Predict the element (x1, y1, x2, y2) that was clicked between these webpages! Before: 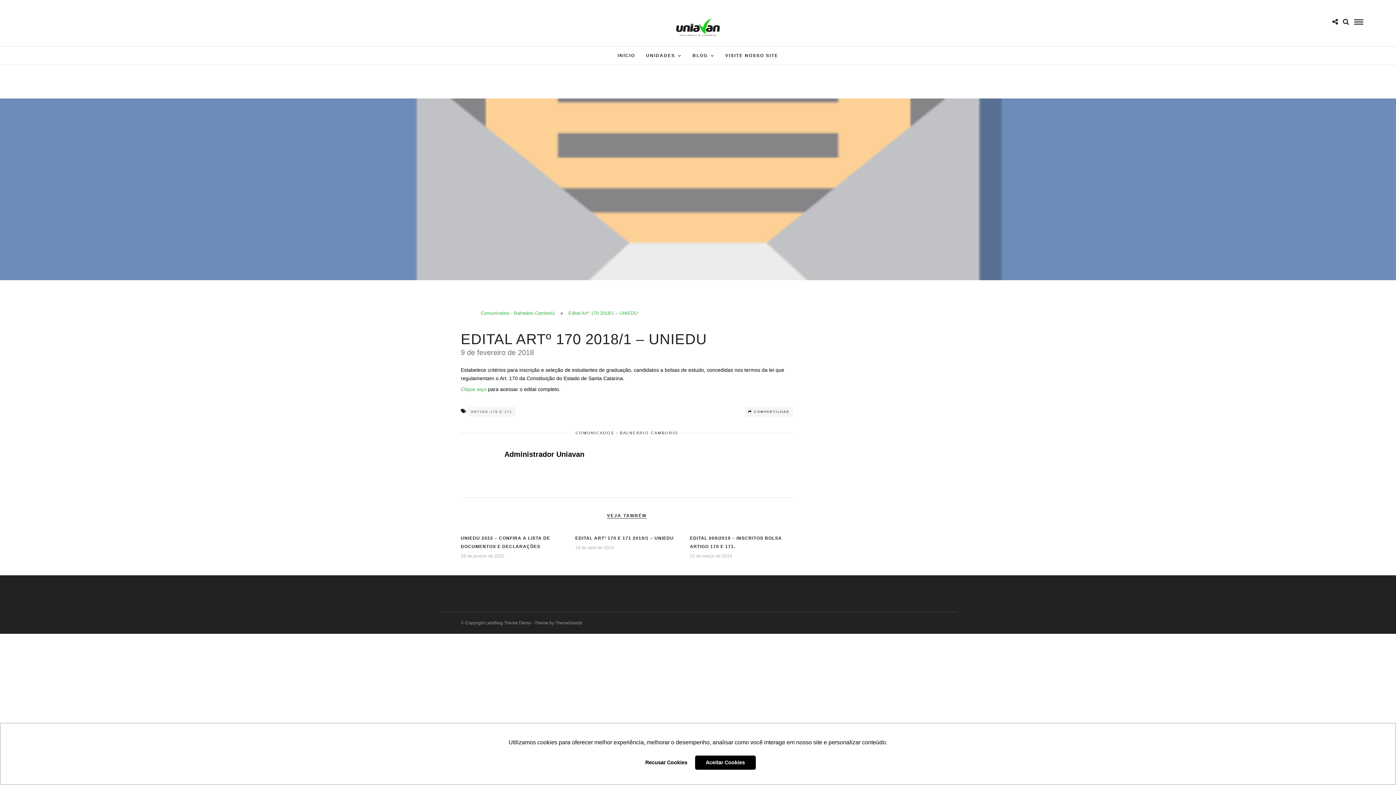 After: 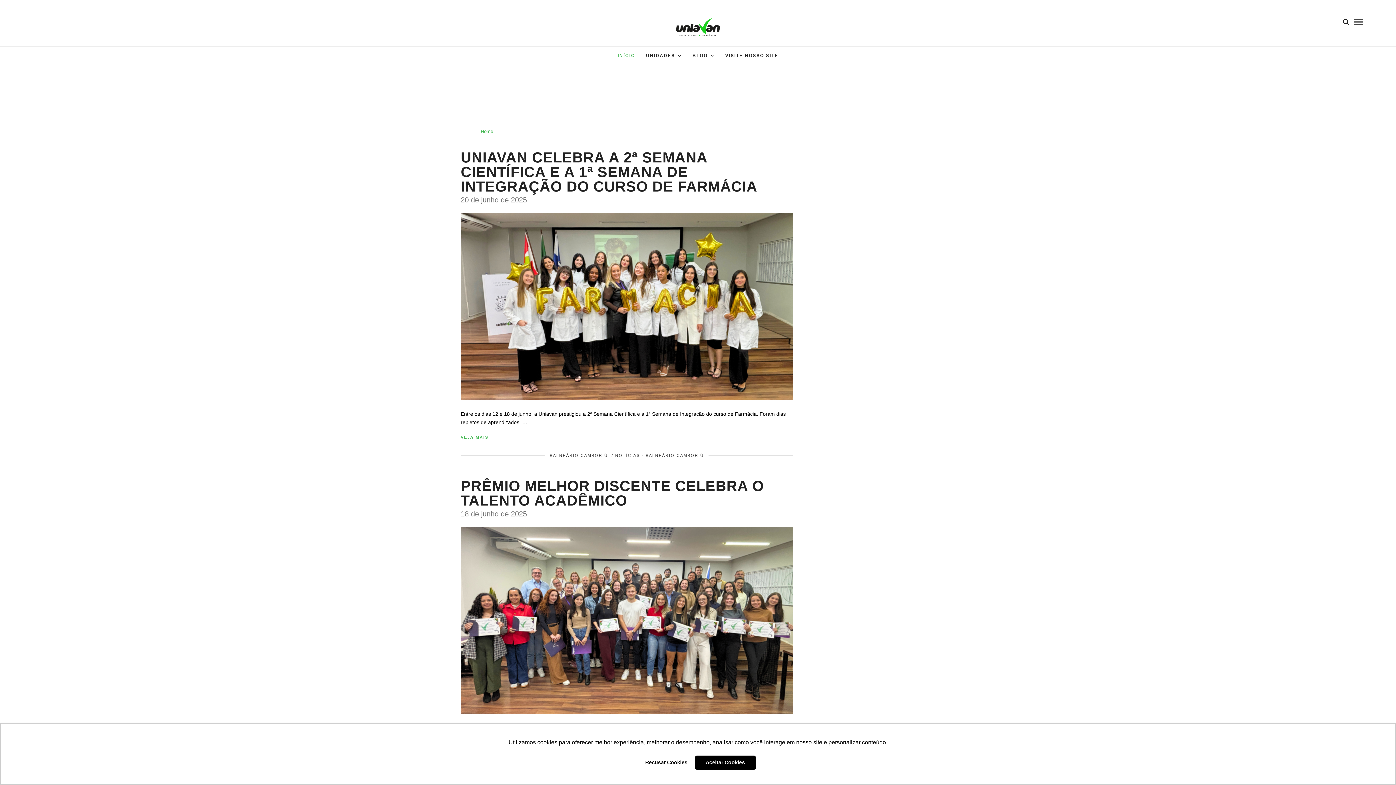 Action: bbox: (676, 18, 720, 36)